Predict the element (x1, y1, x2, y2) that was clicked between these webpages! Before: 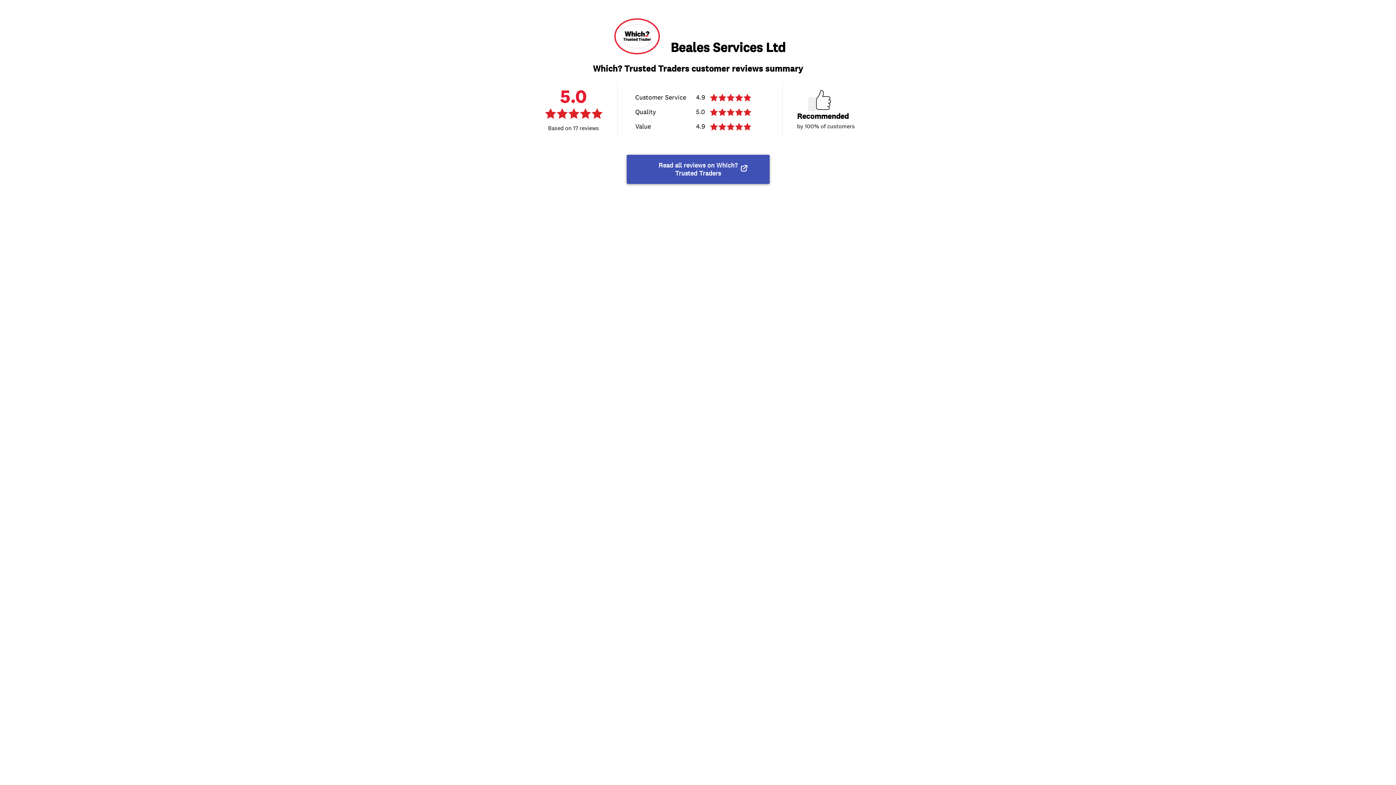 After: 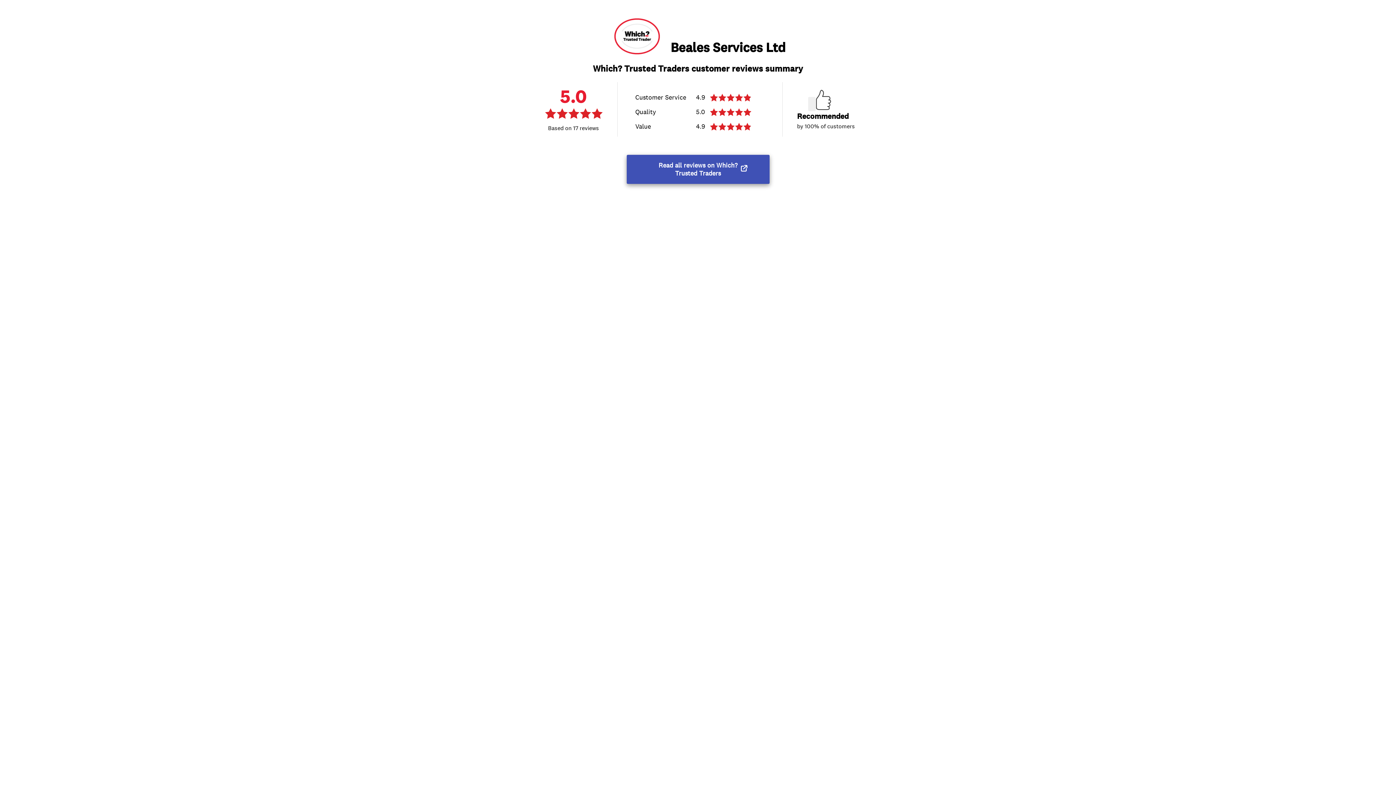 Action: bbox: (626, 154, 769, 183) label: Read all reviews on Which? Trusted Traders